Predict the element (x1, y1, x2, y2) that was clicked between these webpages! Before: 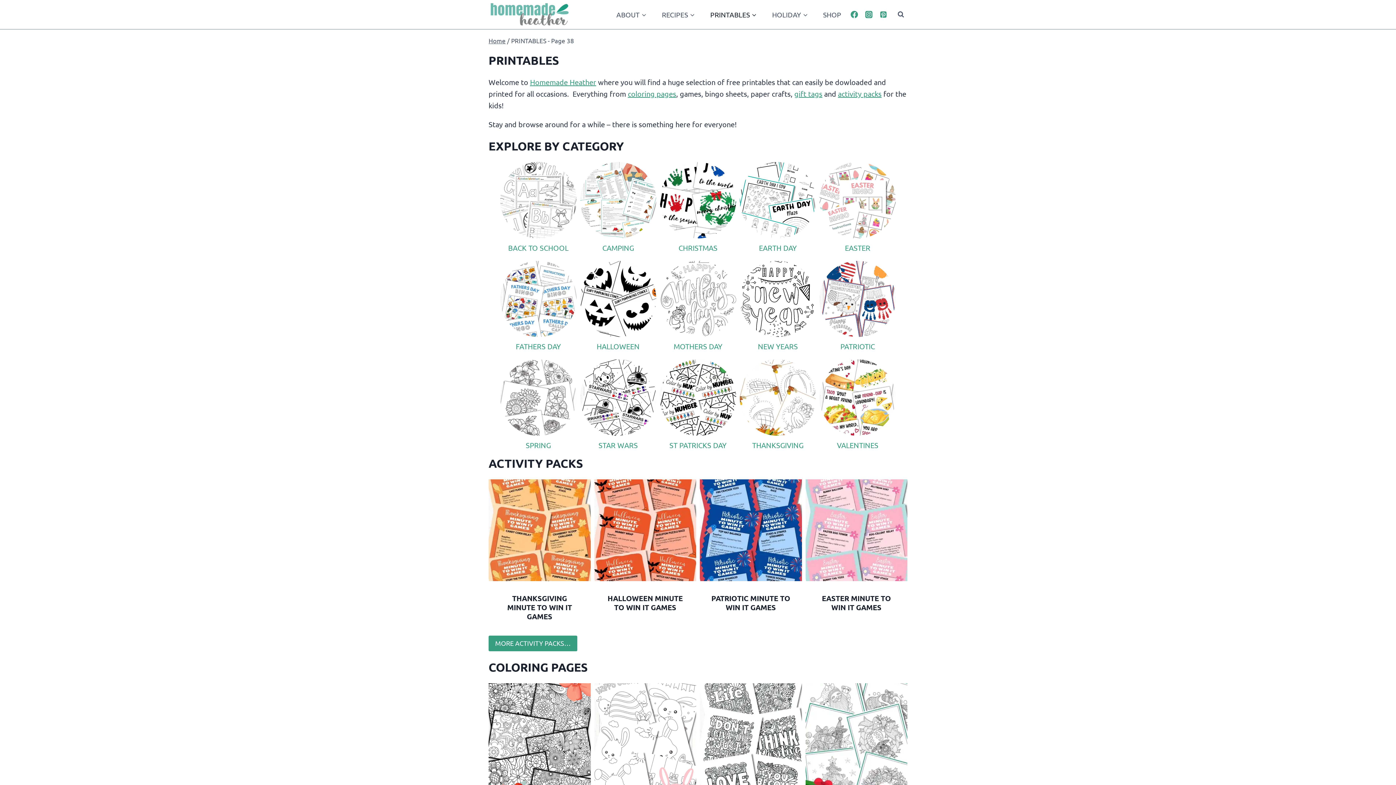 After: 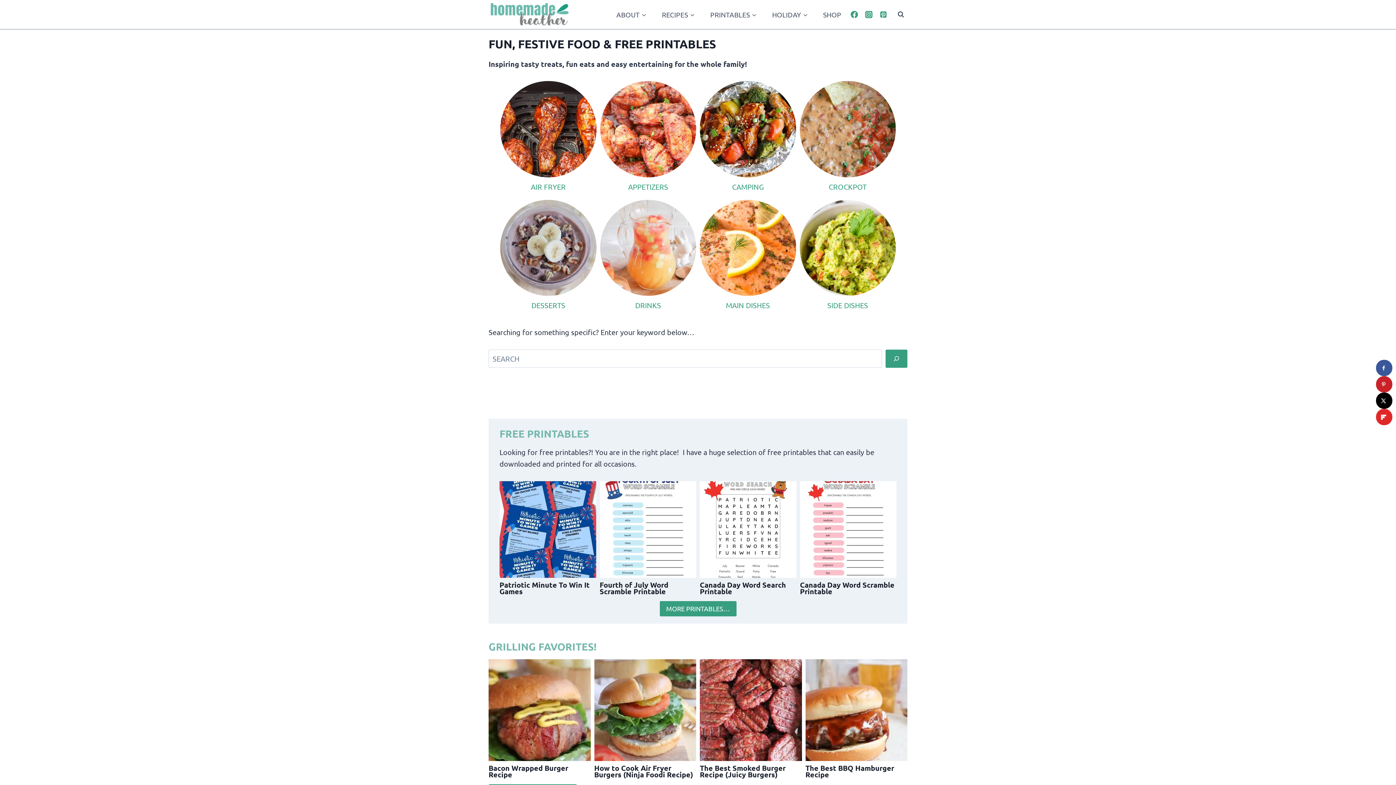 Action: bbox: (530, 77, 596, 86) label: Homemade Heather